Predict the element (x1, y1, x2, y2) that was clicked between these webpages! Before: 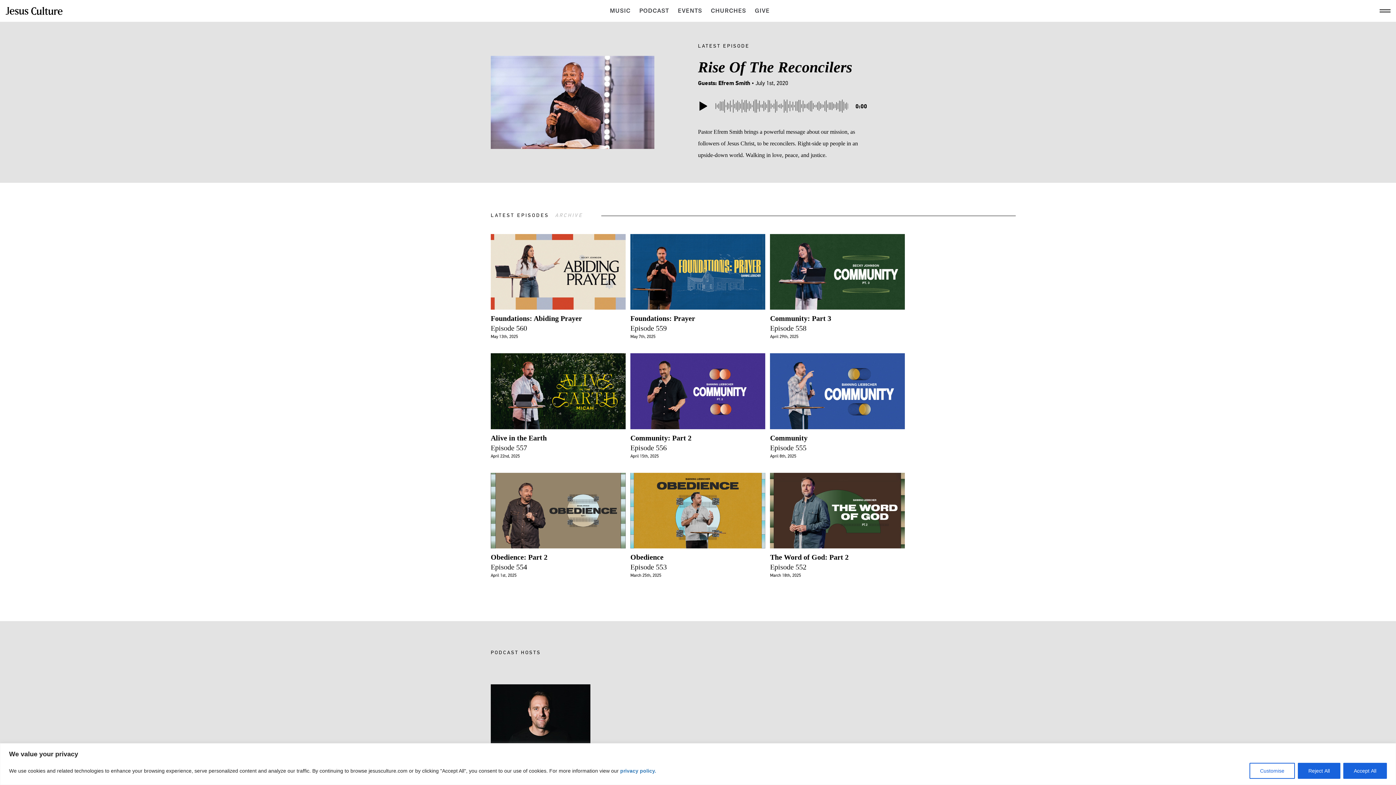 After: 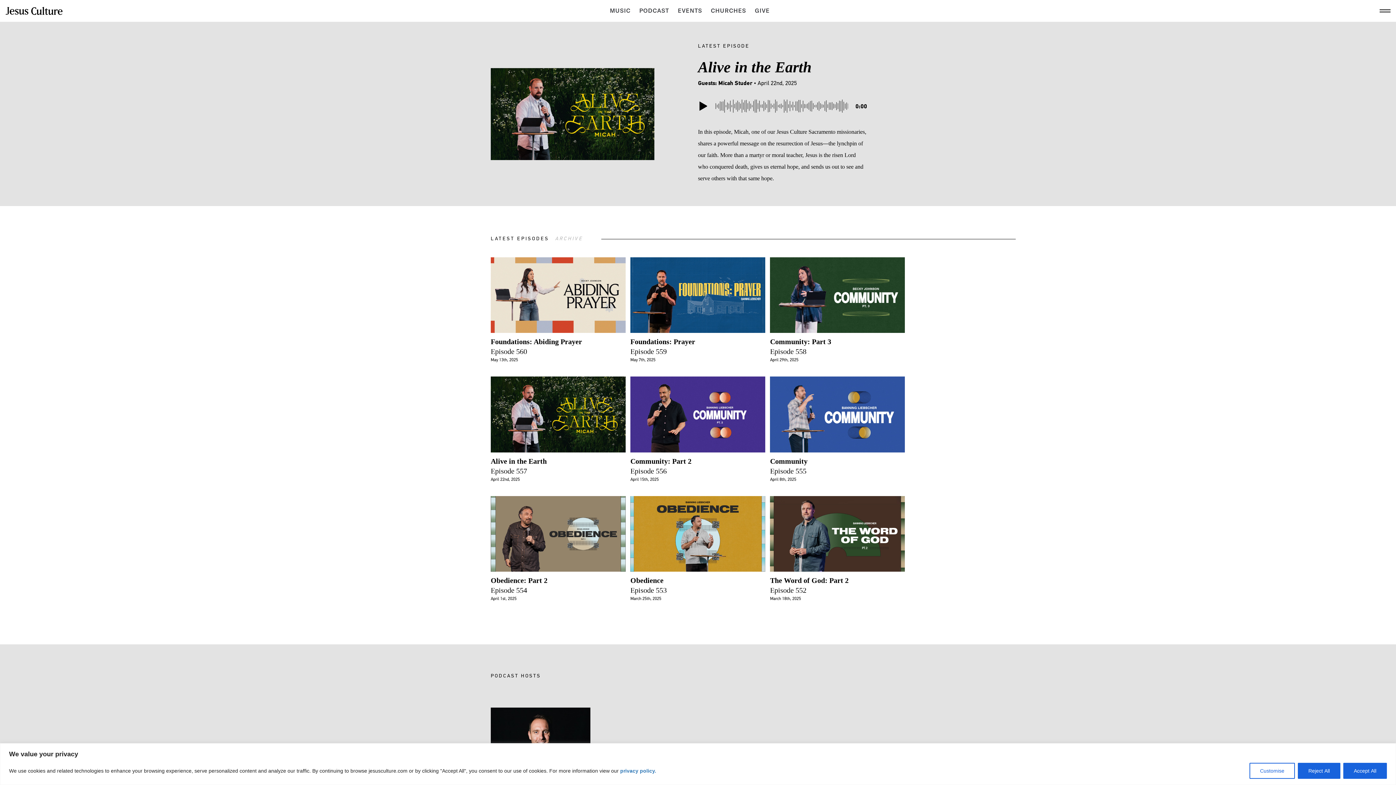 Action: bbox: (490, 353, 625, 429)